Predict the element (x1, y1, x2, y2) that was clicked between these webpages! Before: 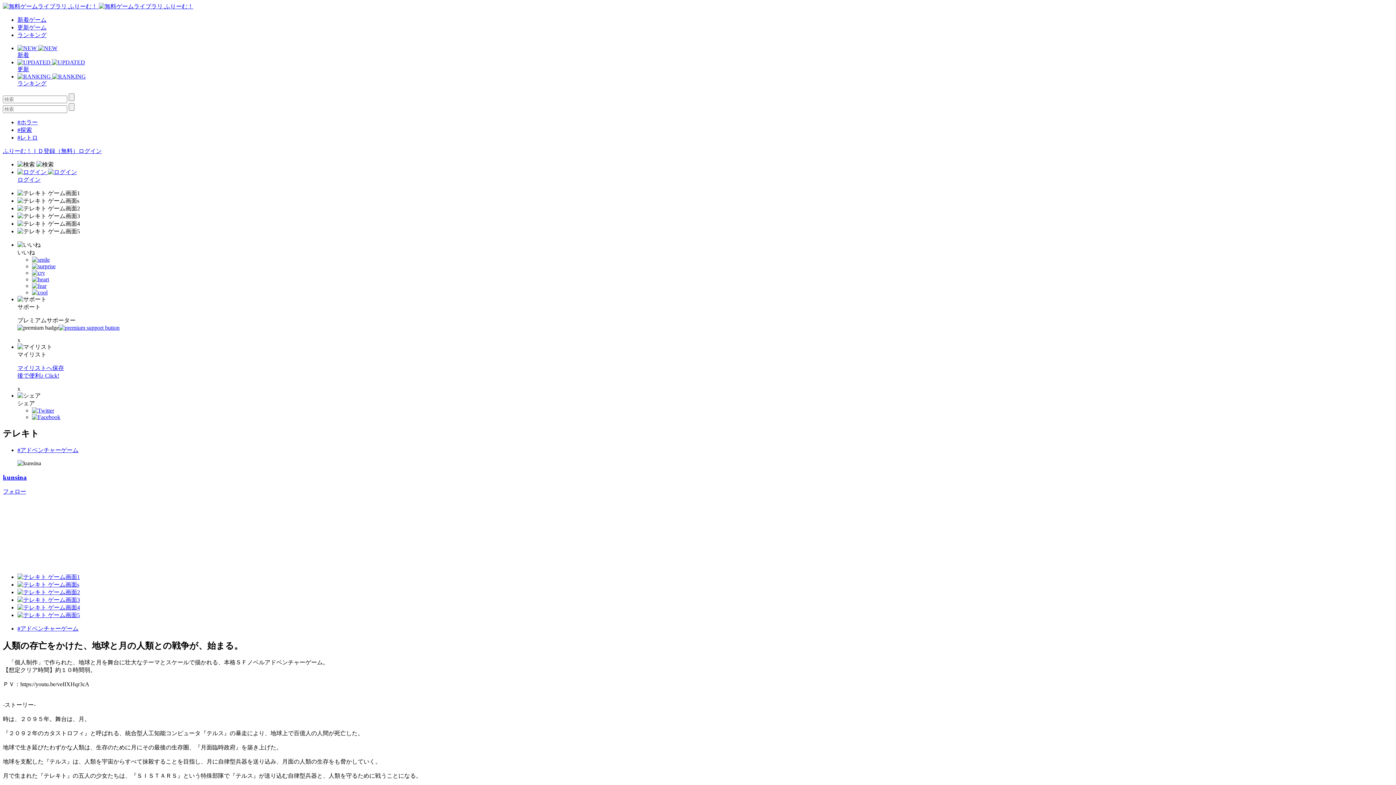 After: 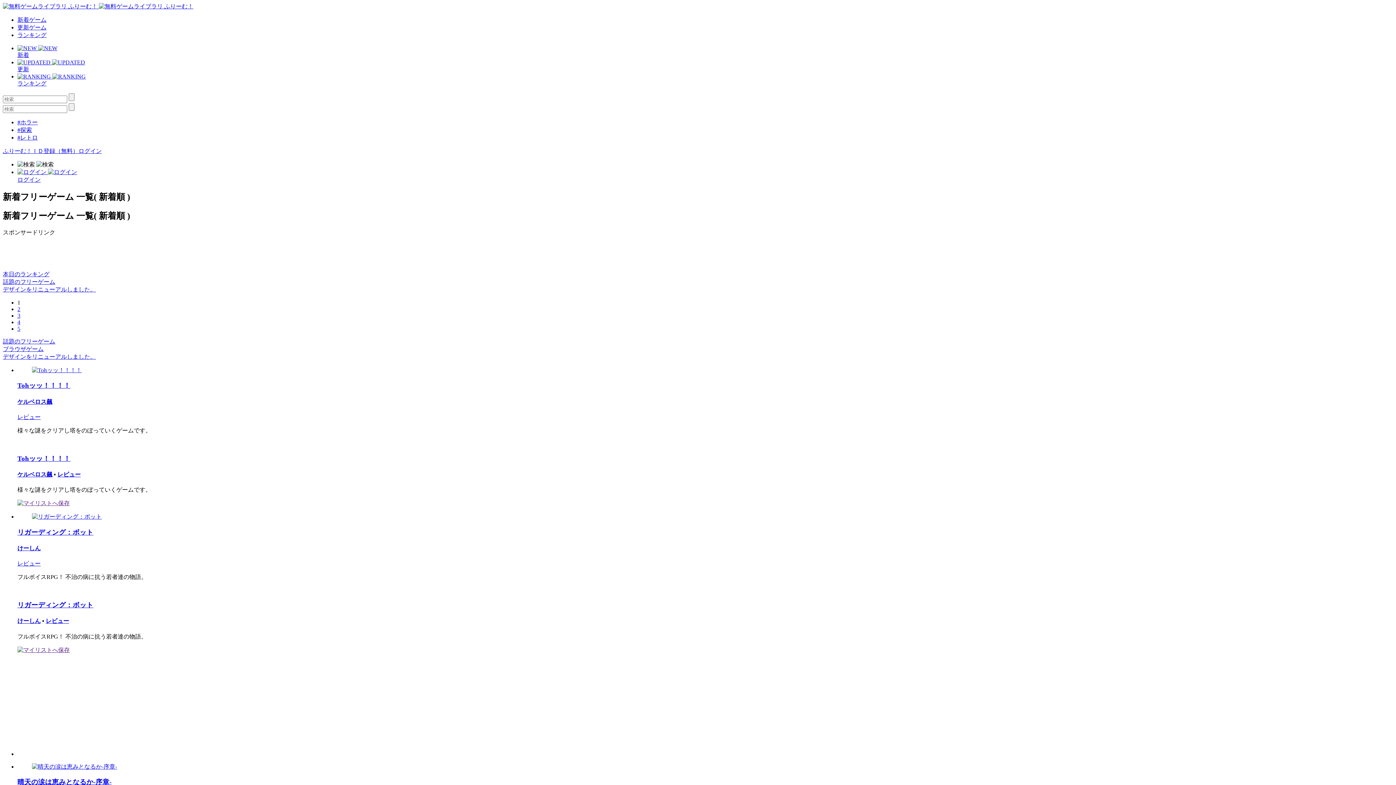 Action: bbox: (17, 45, 1393, 59) label:  
新着